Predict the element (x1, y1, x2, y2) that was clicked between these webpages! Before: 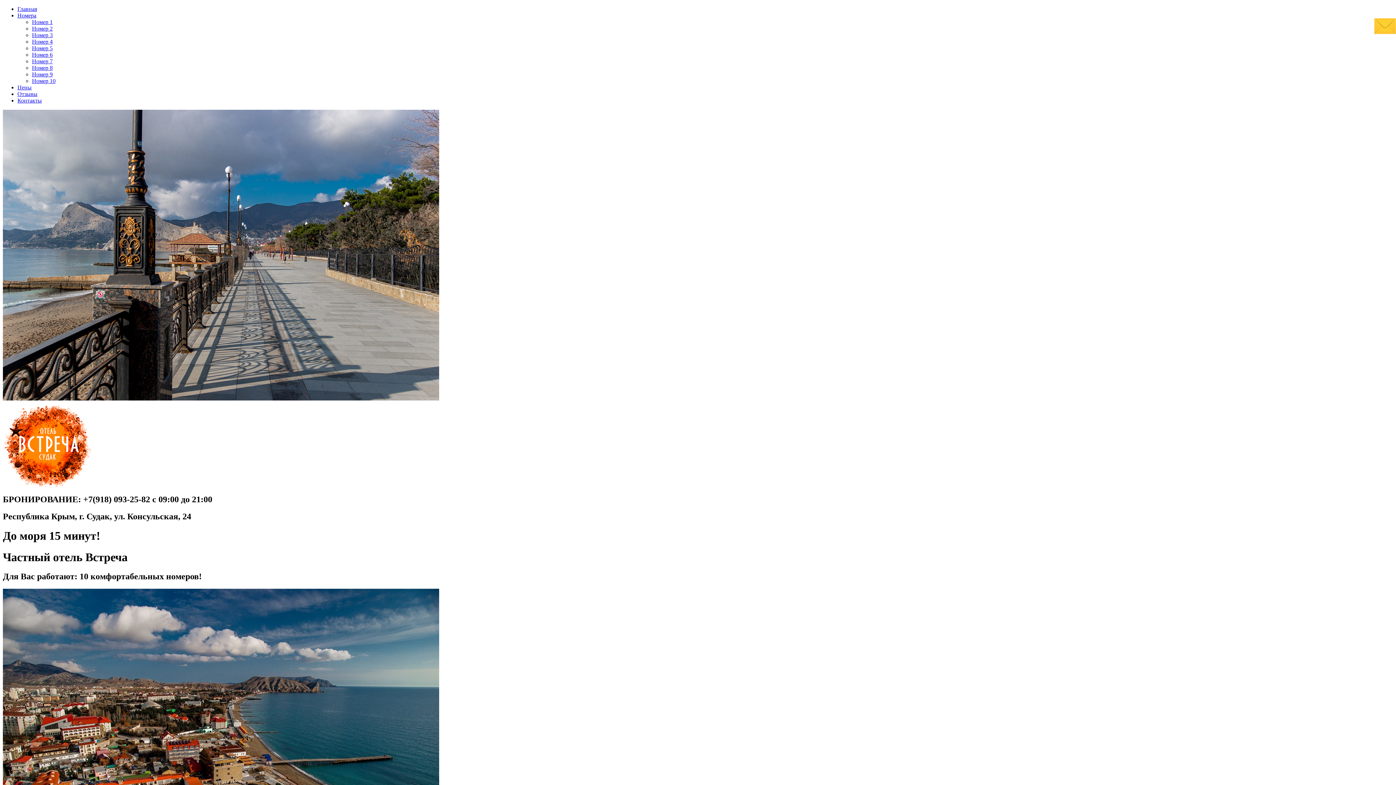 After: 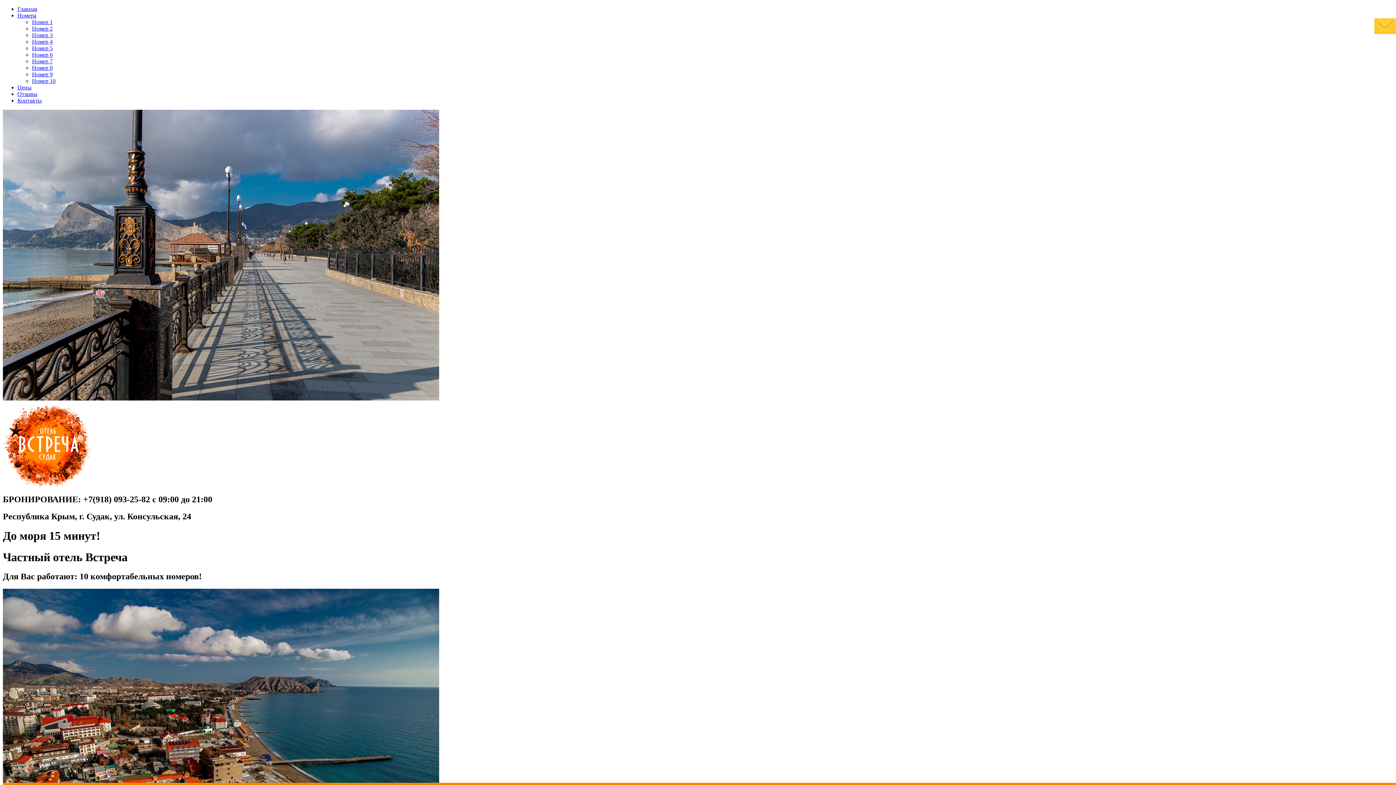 Action: bbox: (32, 58, 52, 64) label: Номер 7